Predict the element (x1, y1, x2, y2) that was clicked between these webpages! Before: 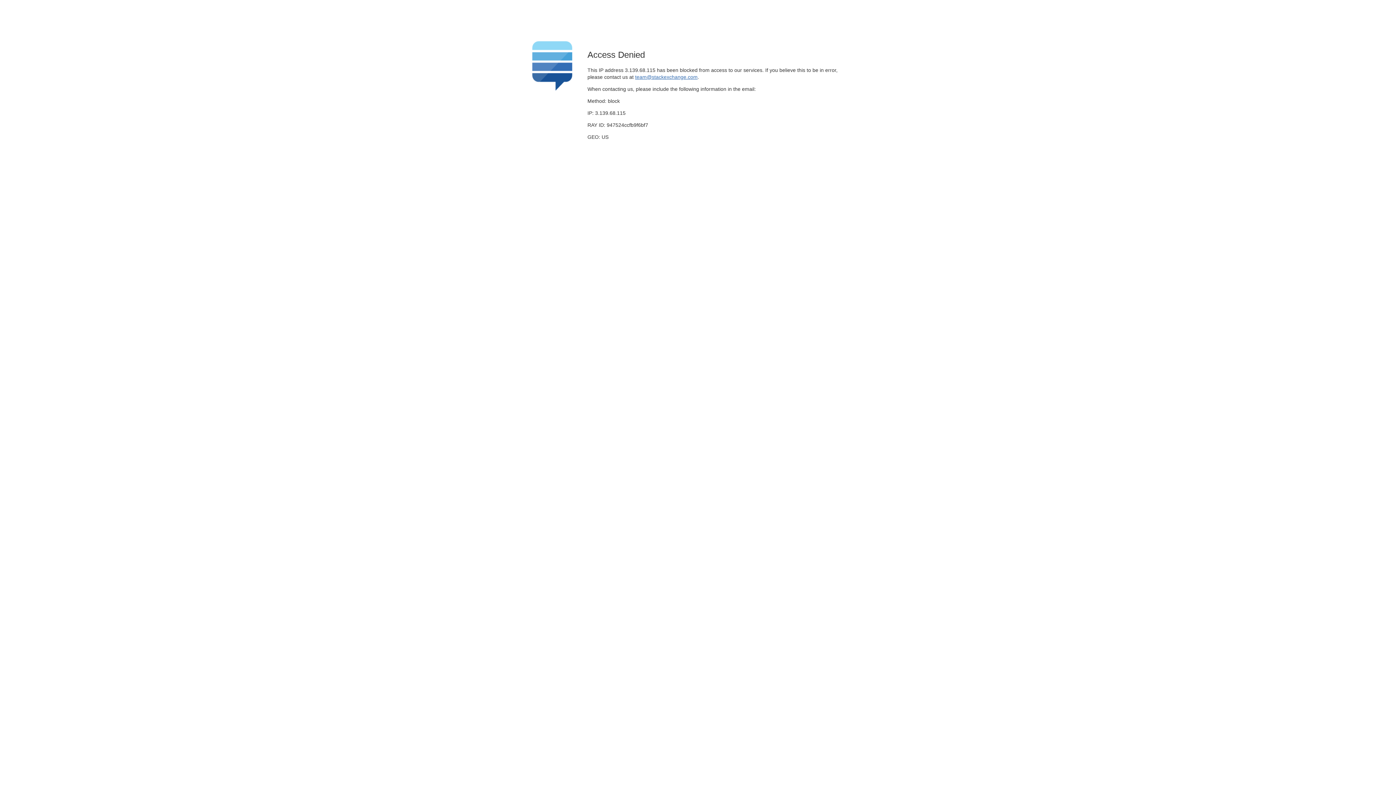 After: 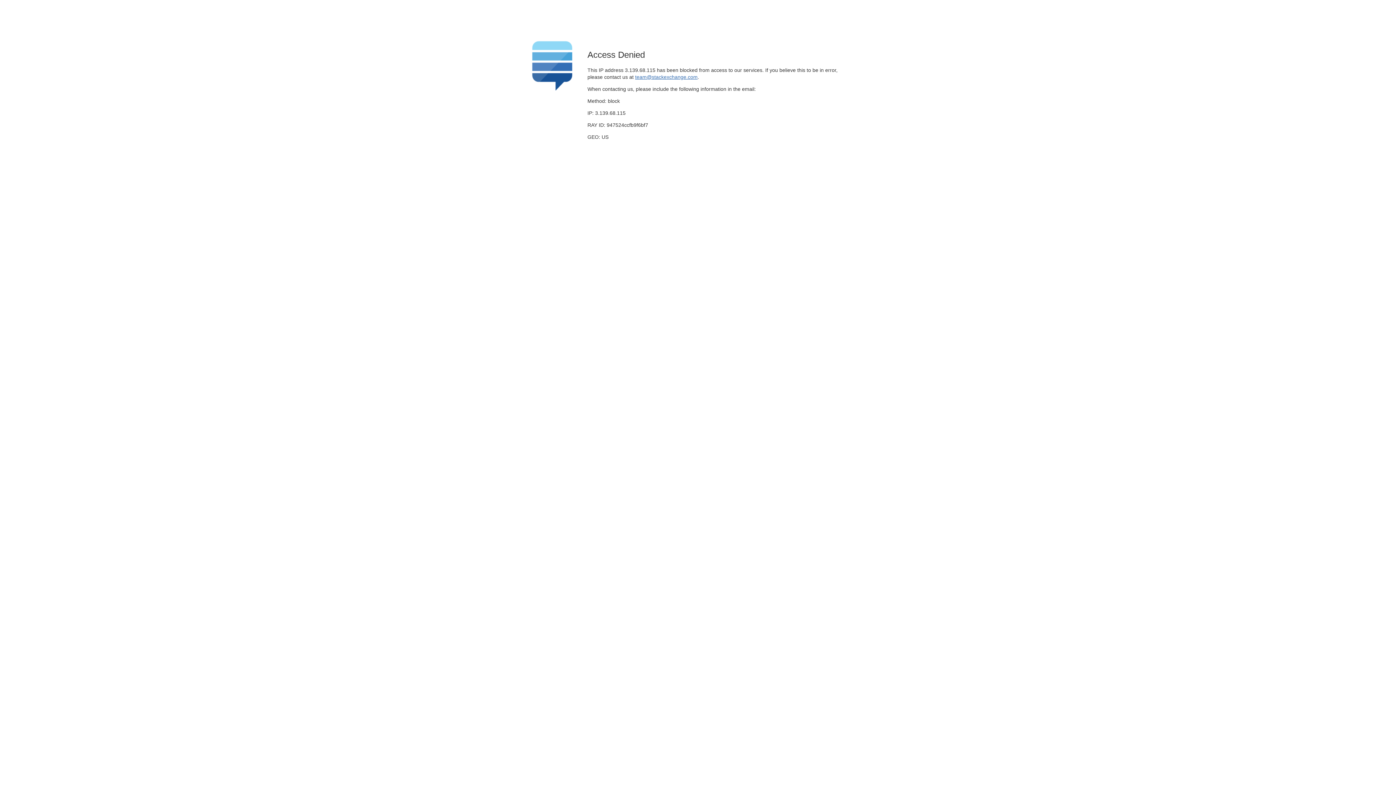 Action: label: team@stackexchange.com bbox: (635, 74, 697, 79)